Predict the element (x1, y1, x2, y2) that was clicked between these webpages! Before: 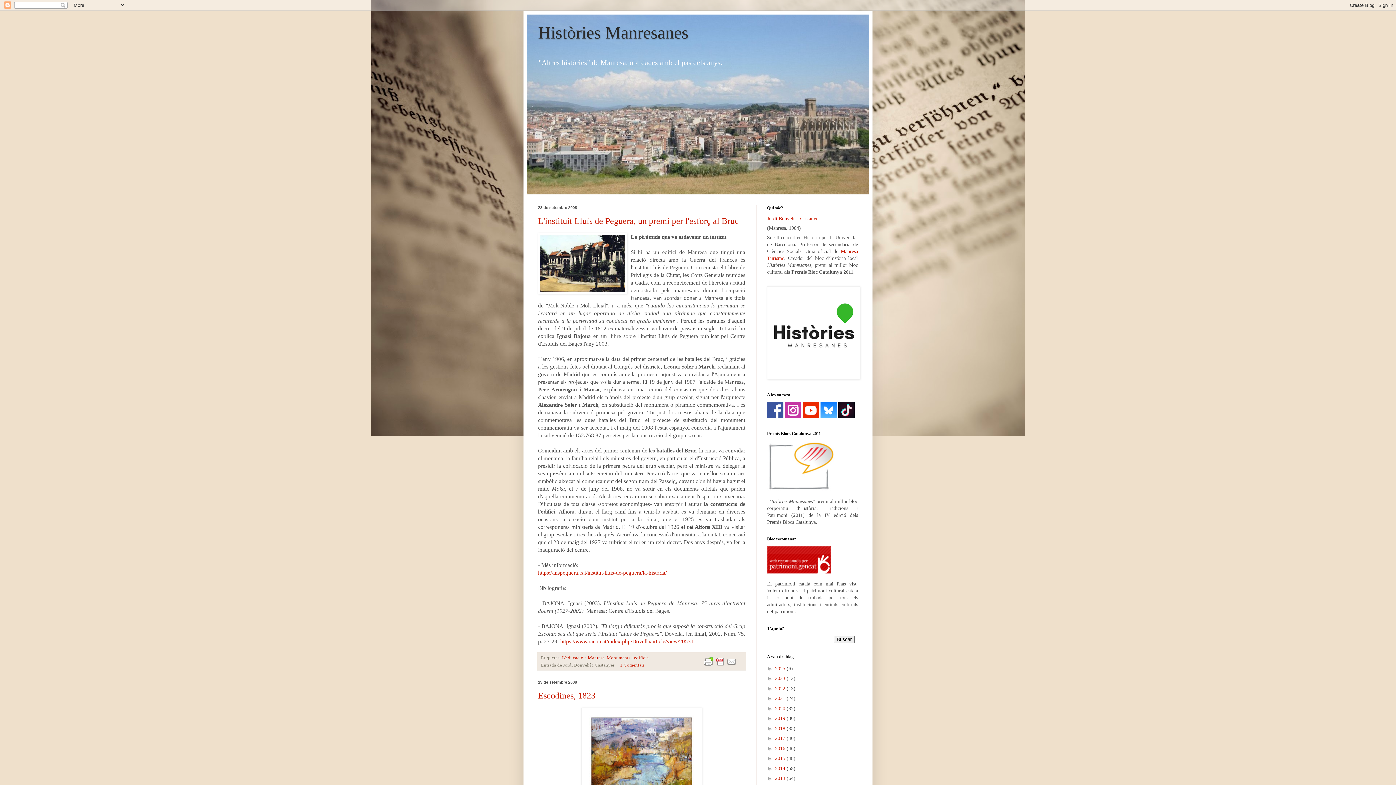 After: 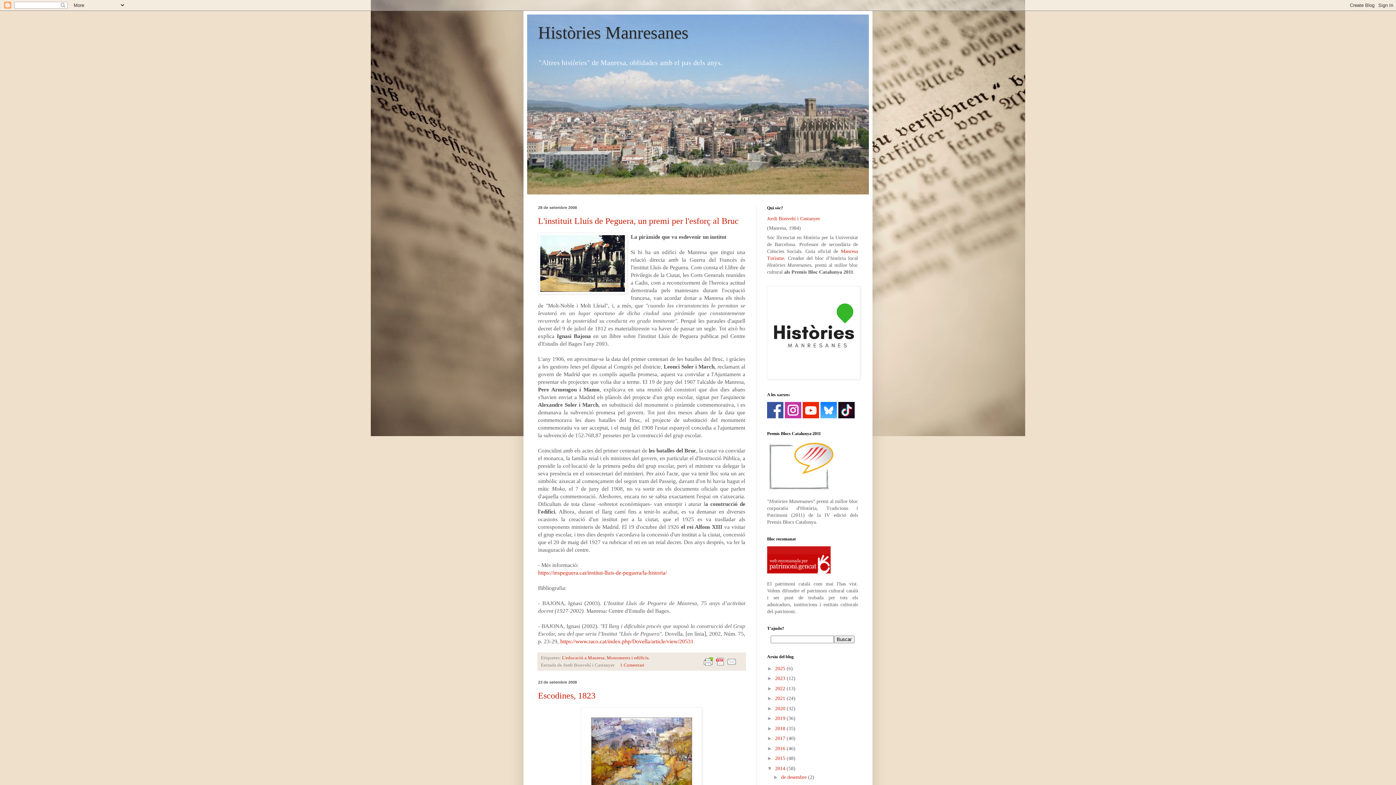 Action: label: ►   bbox: (767, 765, 775, 771)